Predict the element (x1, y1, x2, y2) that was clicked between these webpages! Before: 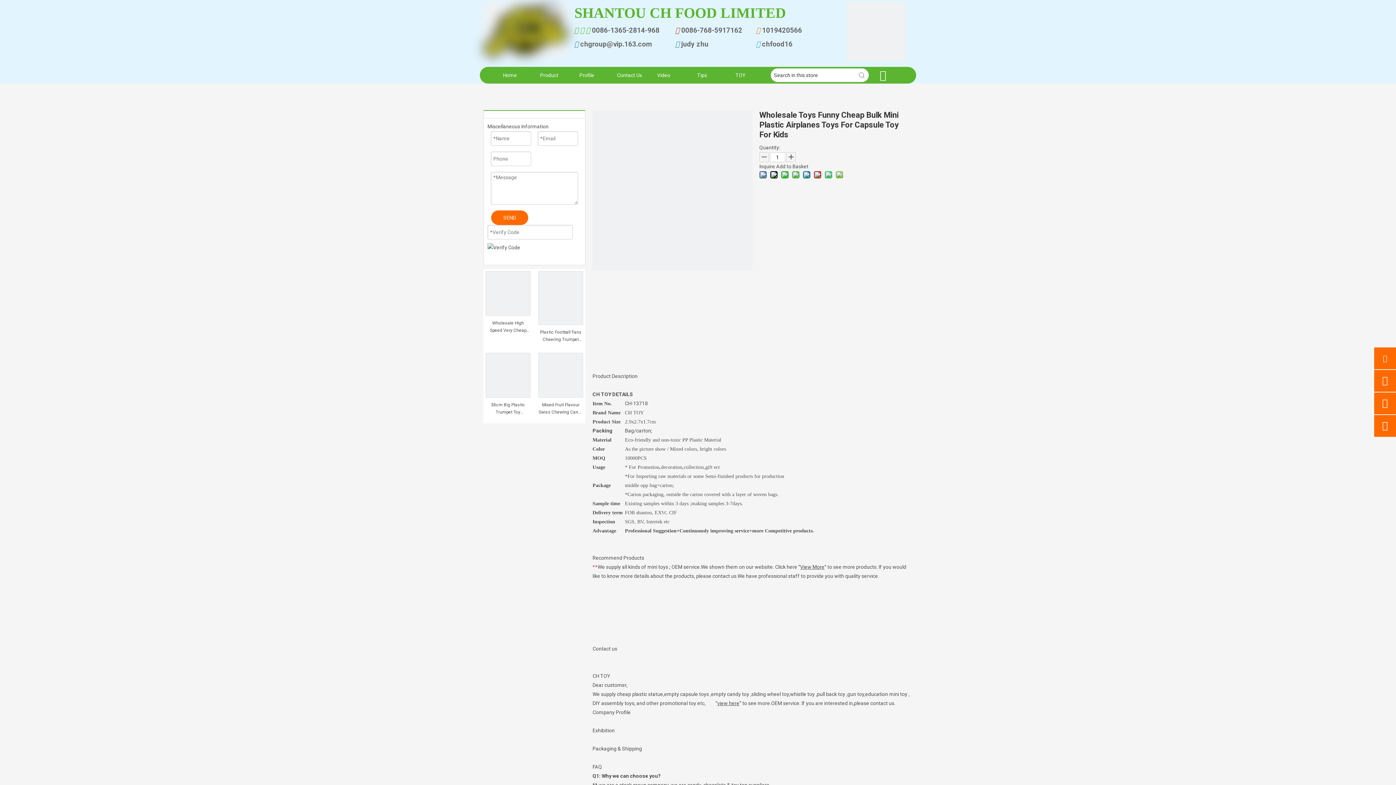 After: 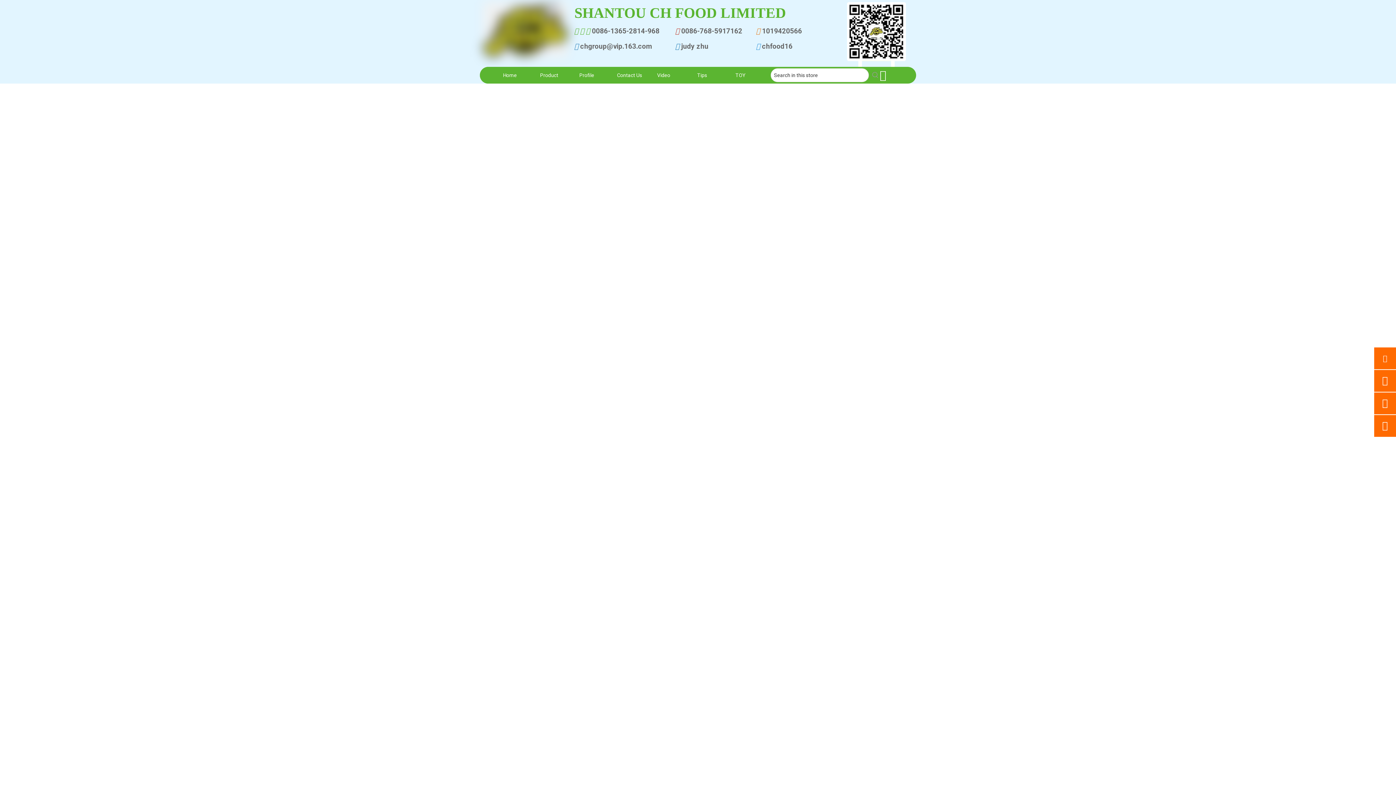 Action: label: Video bbox: (644, 66, 683, 83)